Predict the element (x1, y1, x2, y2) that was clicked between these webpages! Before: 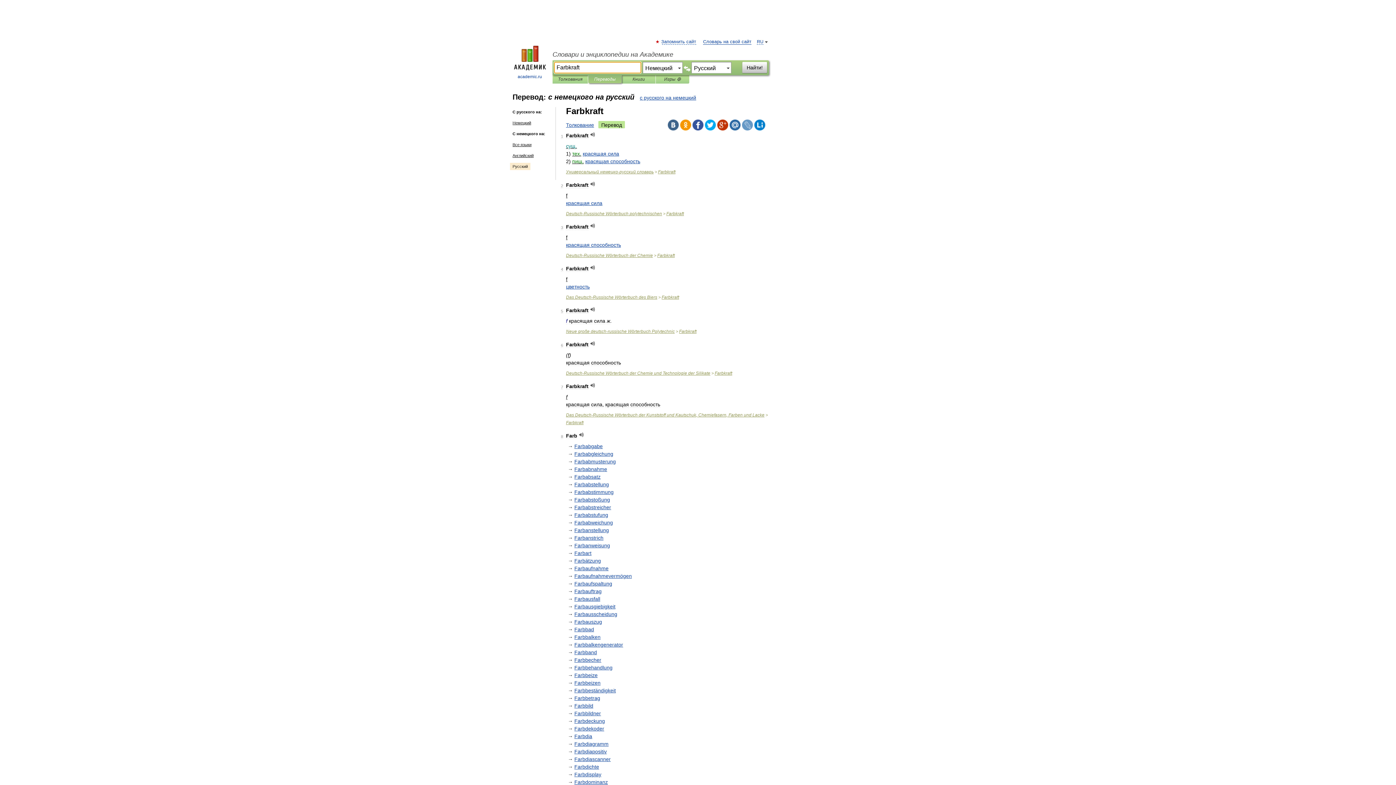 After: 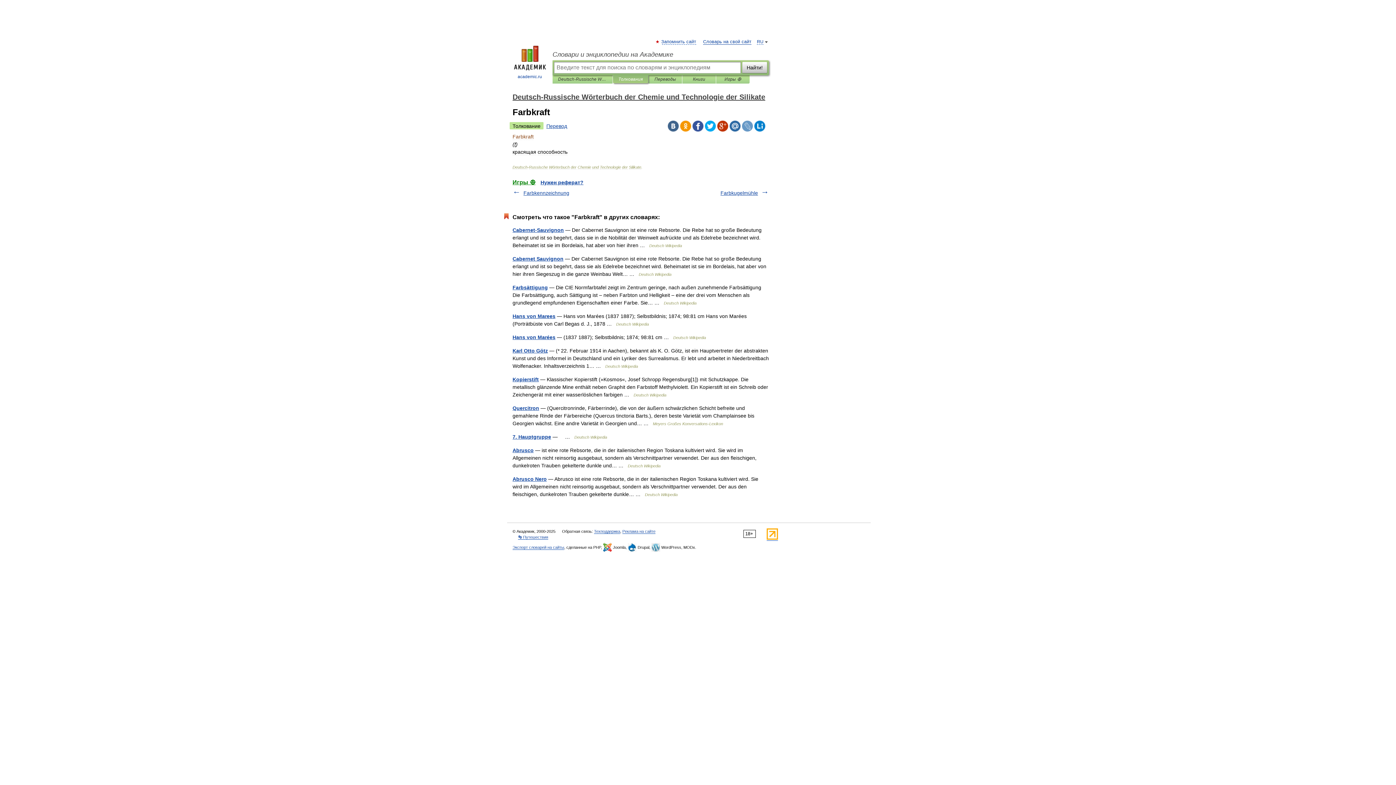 Action: bbox: (714, 370, 732, 376) label: Farbkraft